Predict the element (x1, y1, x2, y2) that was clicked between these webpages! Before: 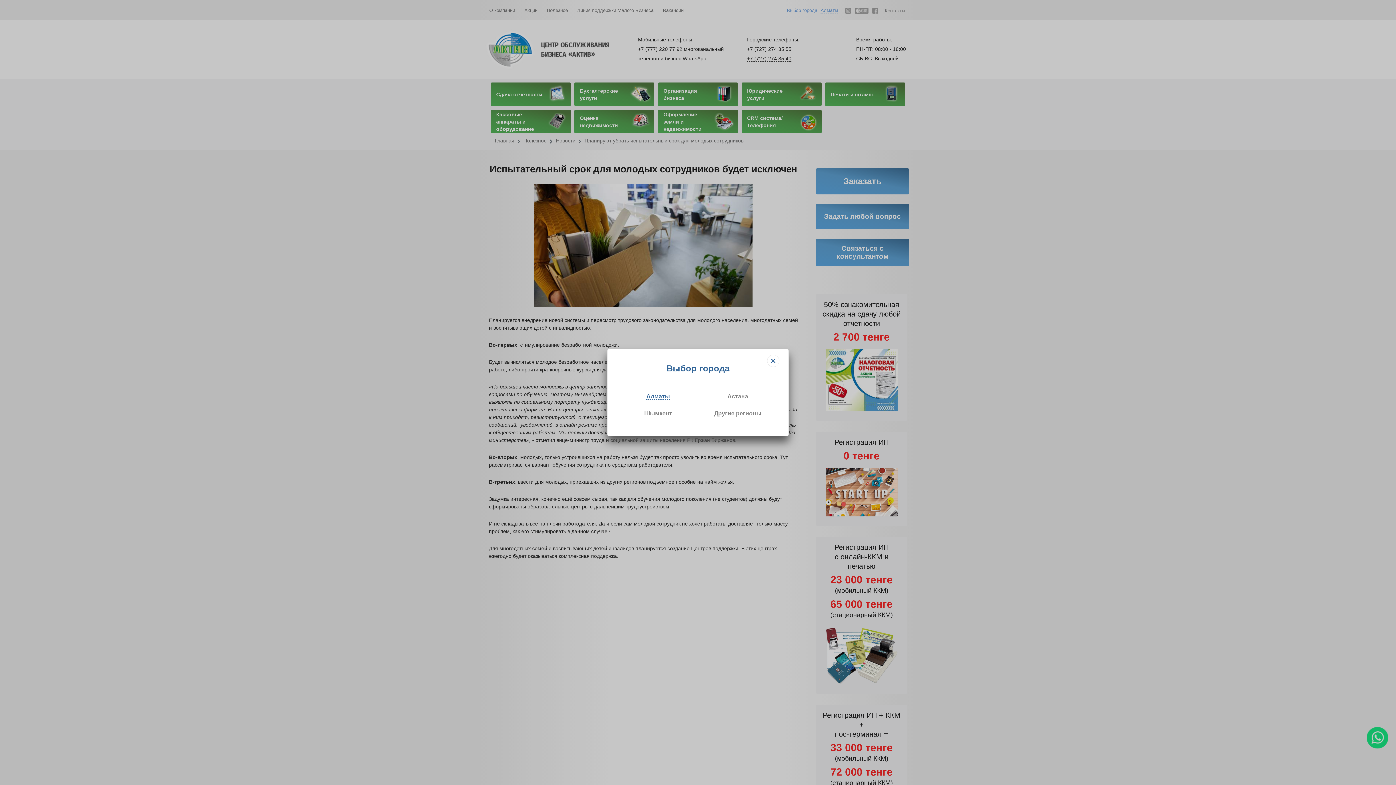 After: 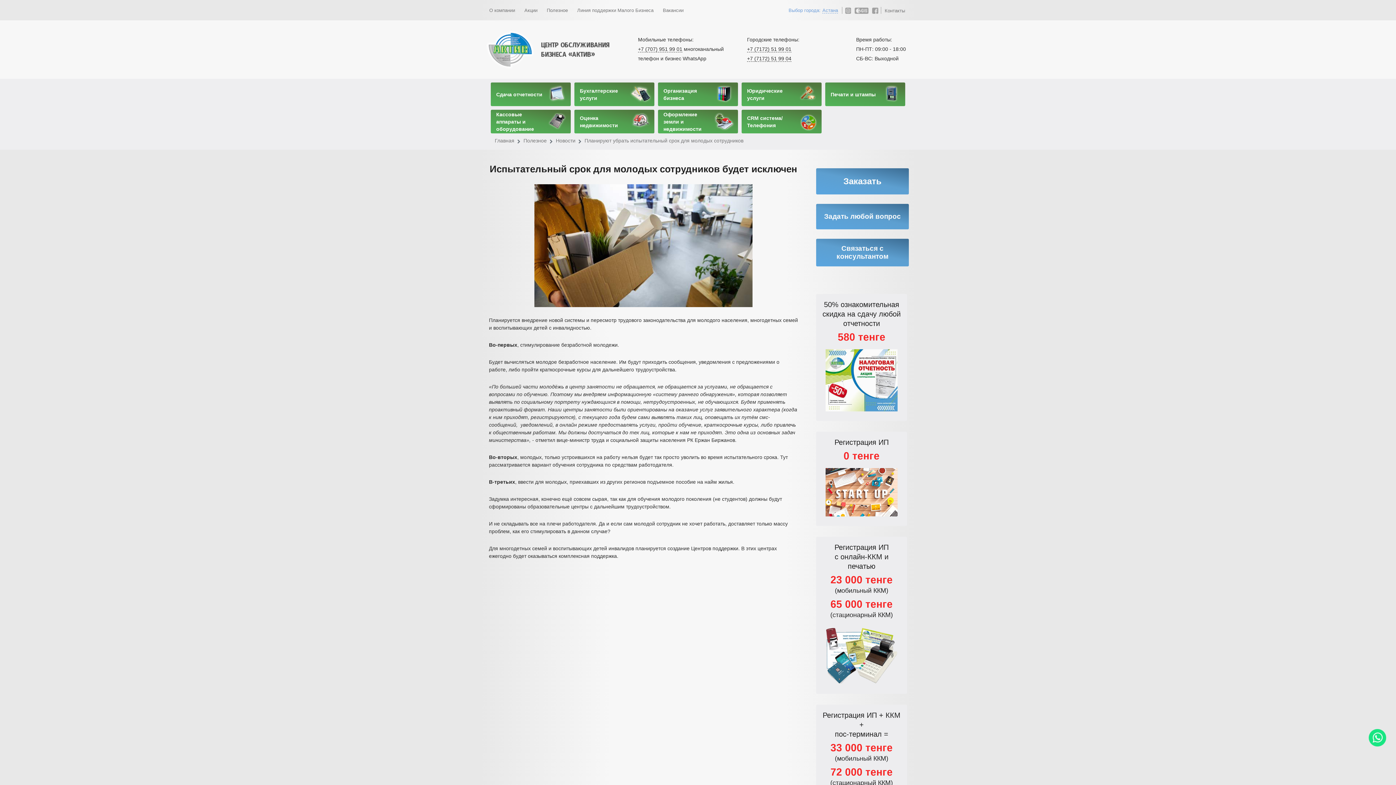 Action: label: Астана bbox: (727, 393, 748, 399)